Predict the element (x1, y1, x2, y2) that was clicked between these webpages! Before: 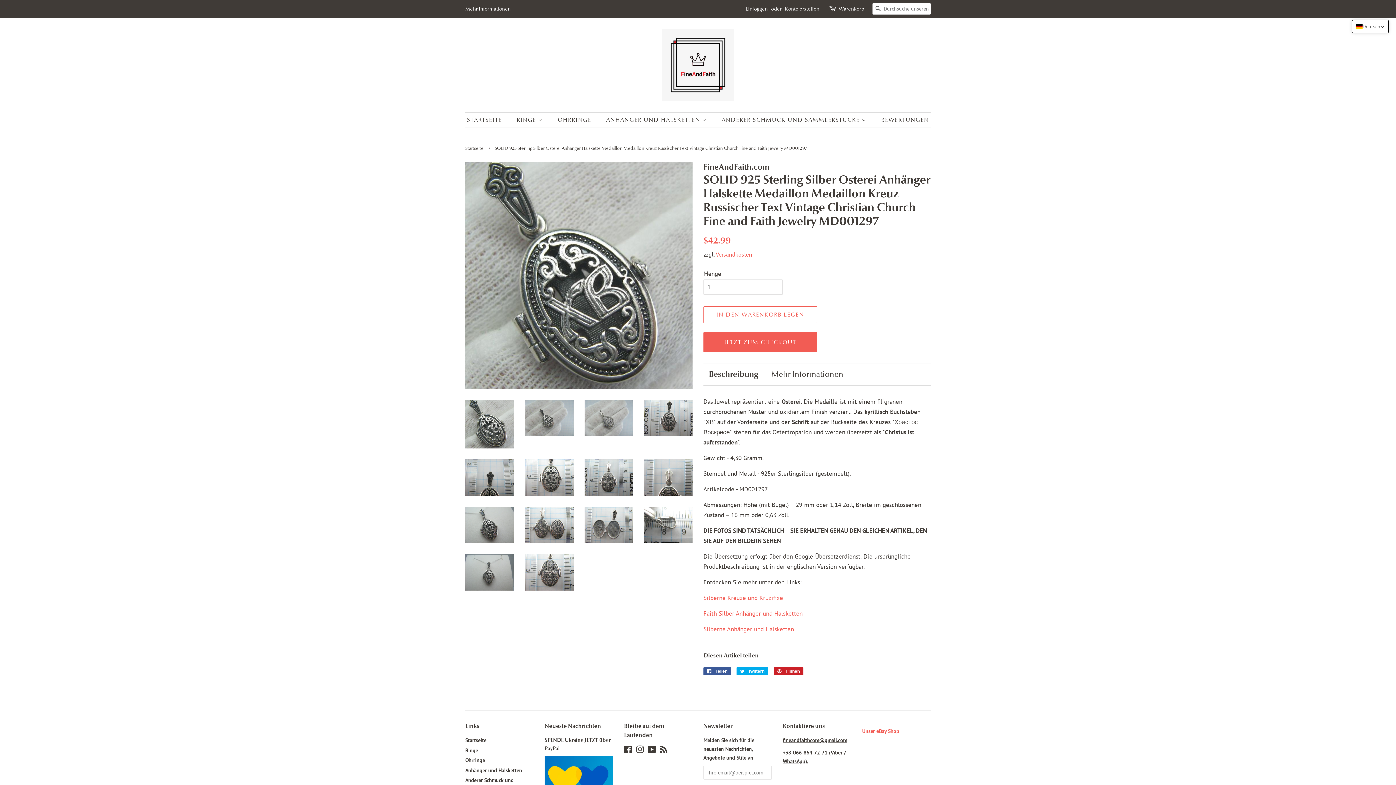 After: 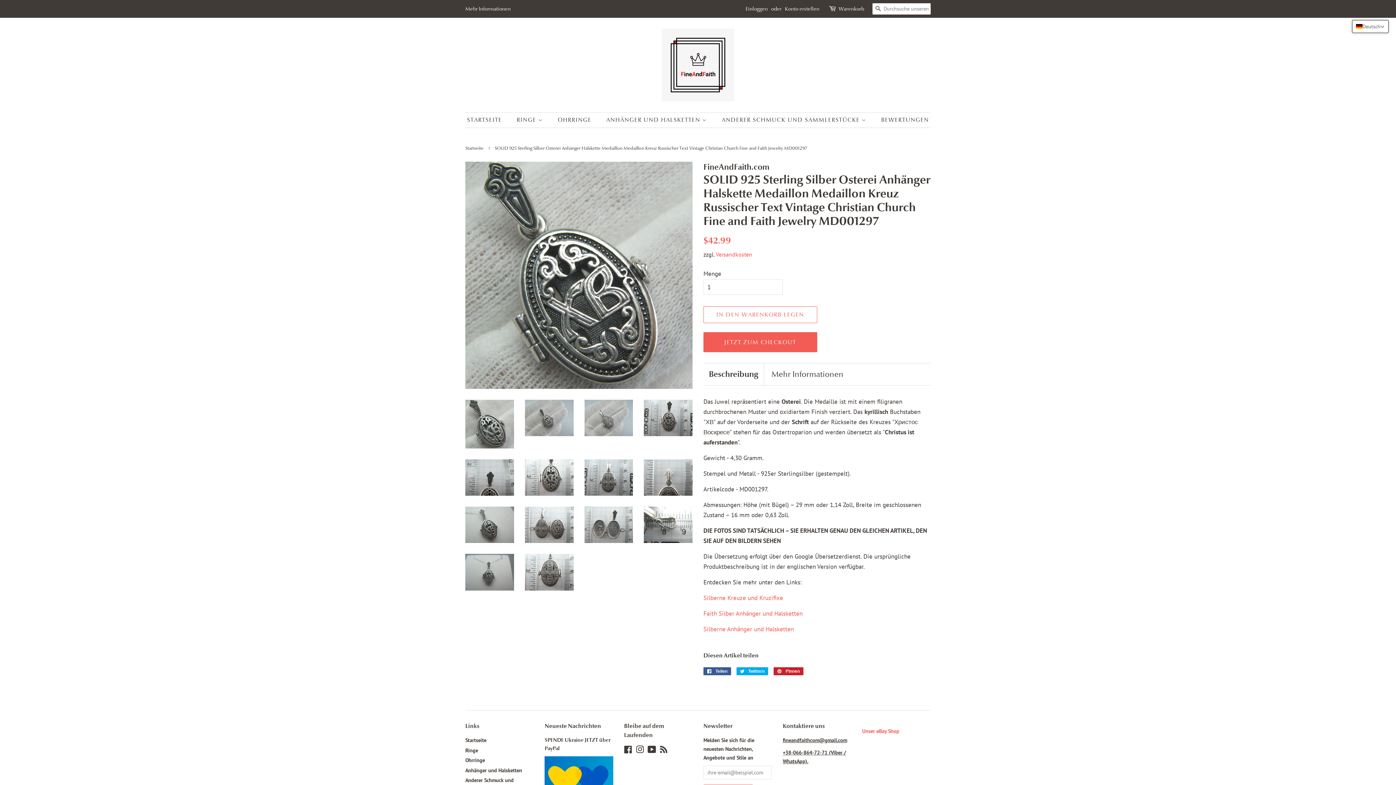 Action: bbox: (709, 369, 758, 380) label: Beschreibung